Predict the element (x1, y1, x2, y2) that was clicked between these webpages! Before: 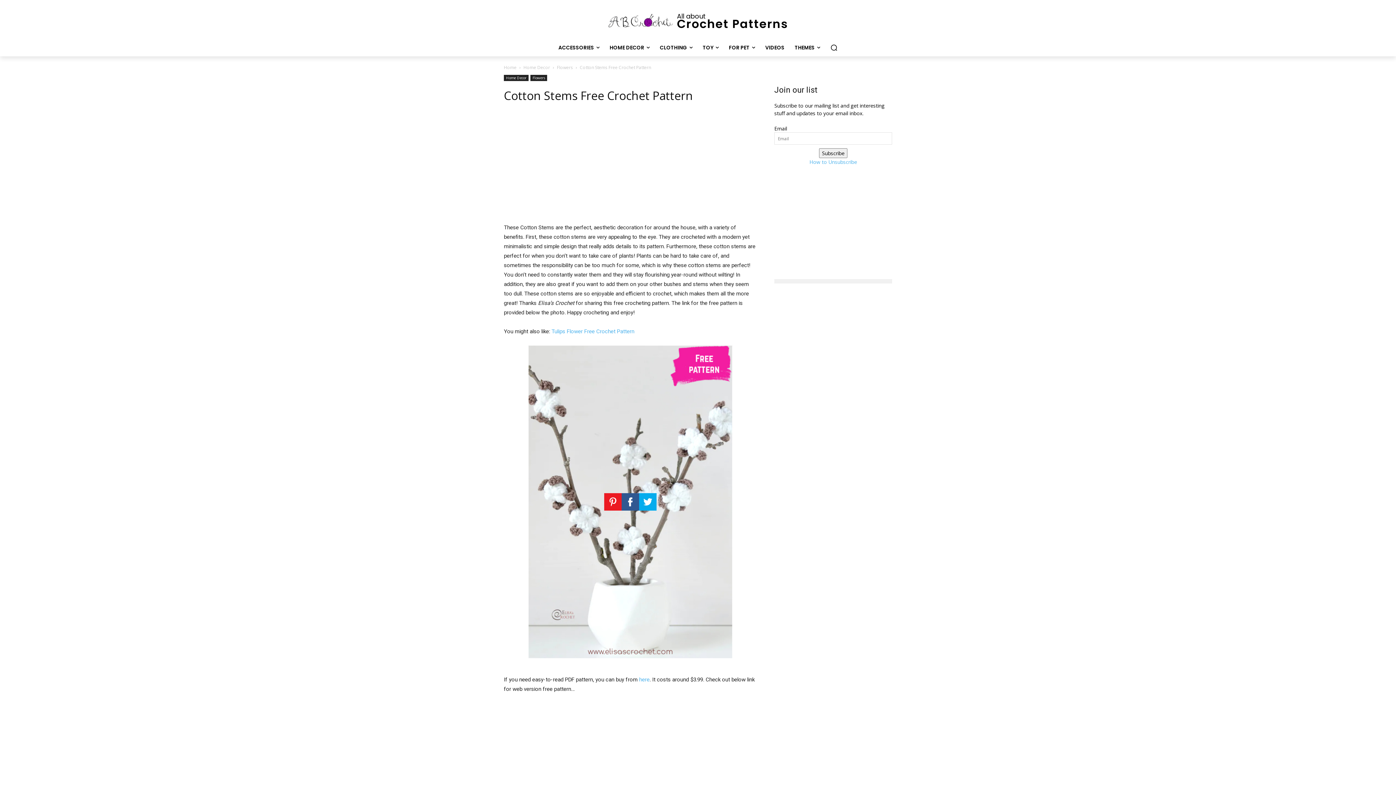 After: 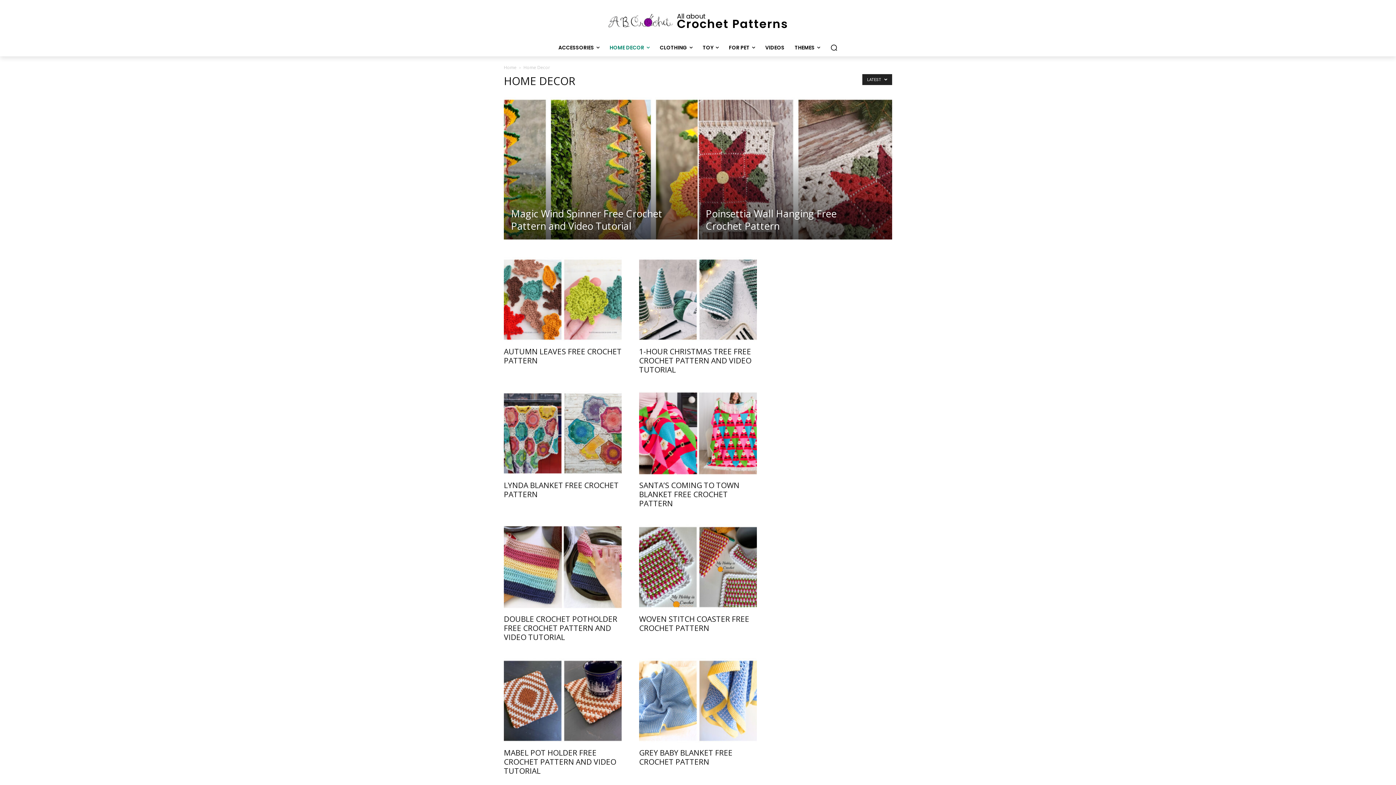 Action: bbox: (604, 38, 654, 56) label: HOME DECOR